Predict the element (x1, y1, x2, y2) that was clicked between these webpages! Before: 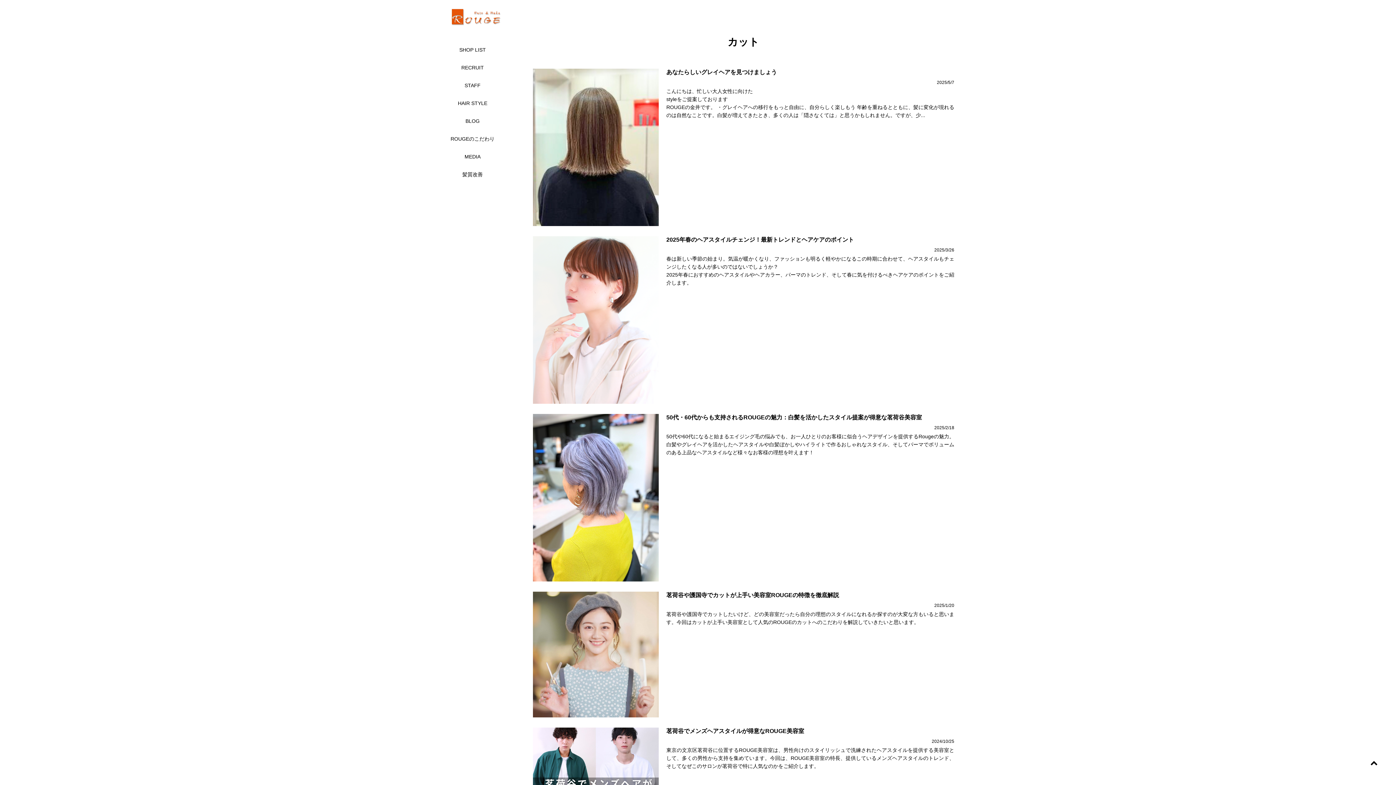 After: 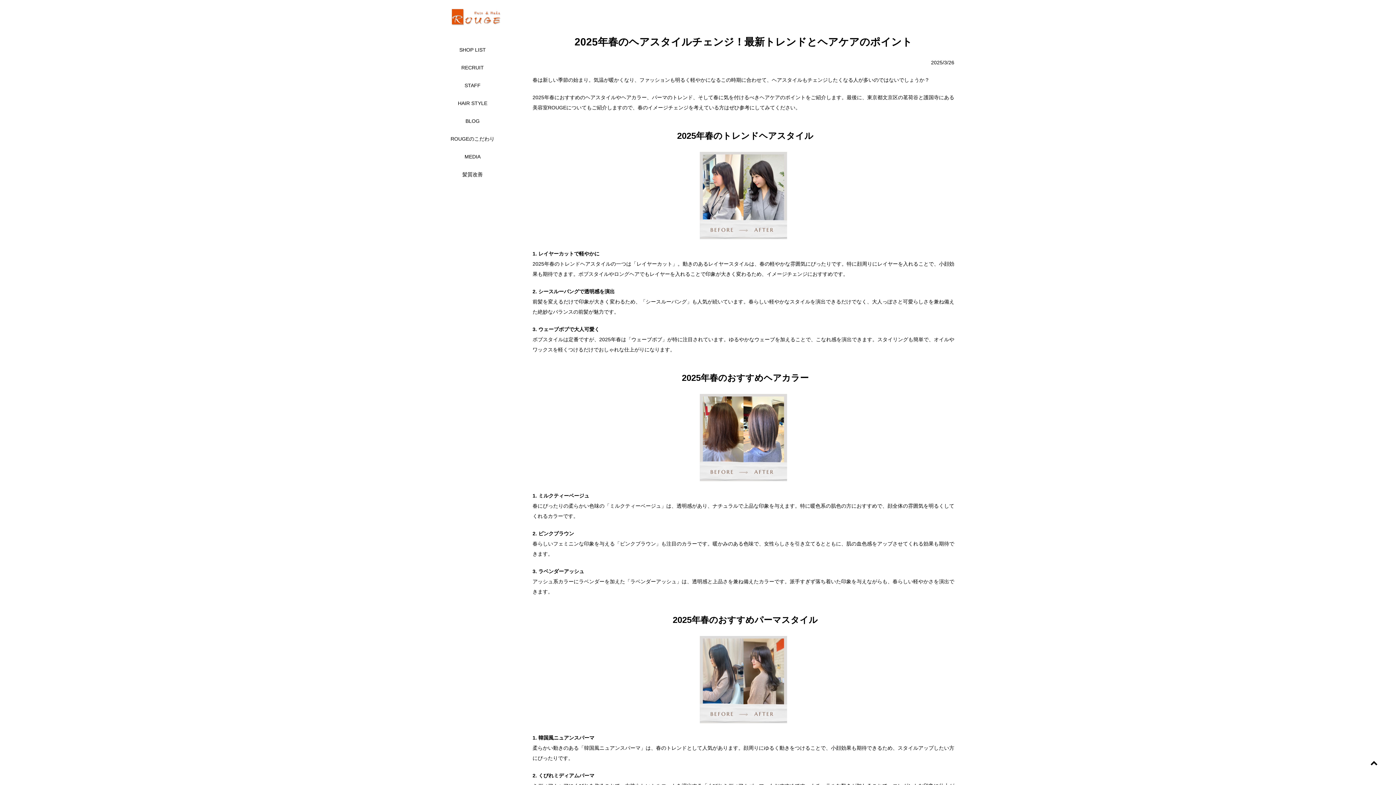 Action: bbox: (532, 235, 659, 406)